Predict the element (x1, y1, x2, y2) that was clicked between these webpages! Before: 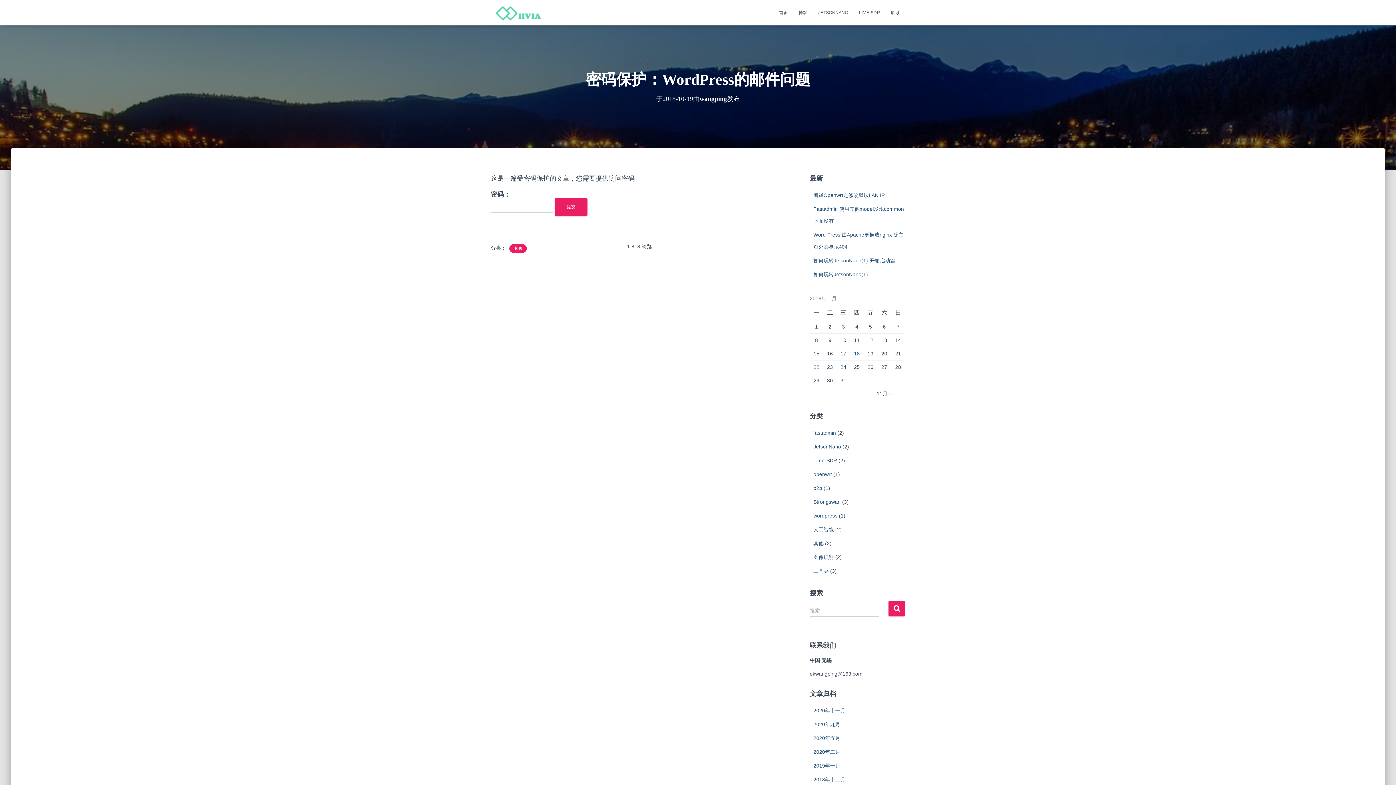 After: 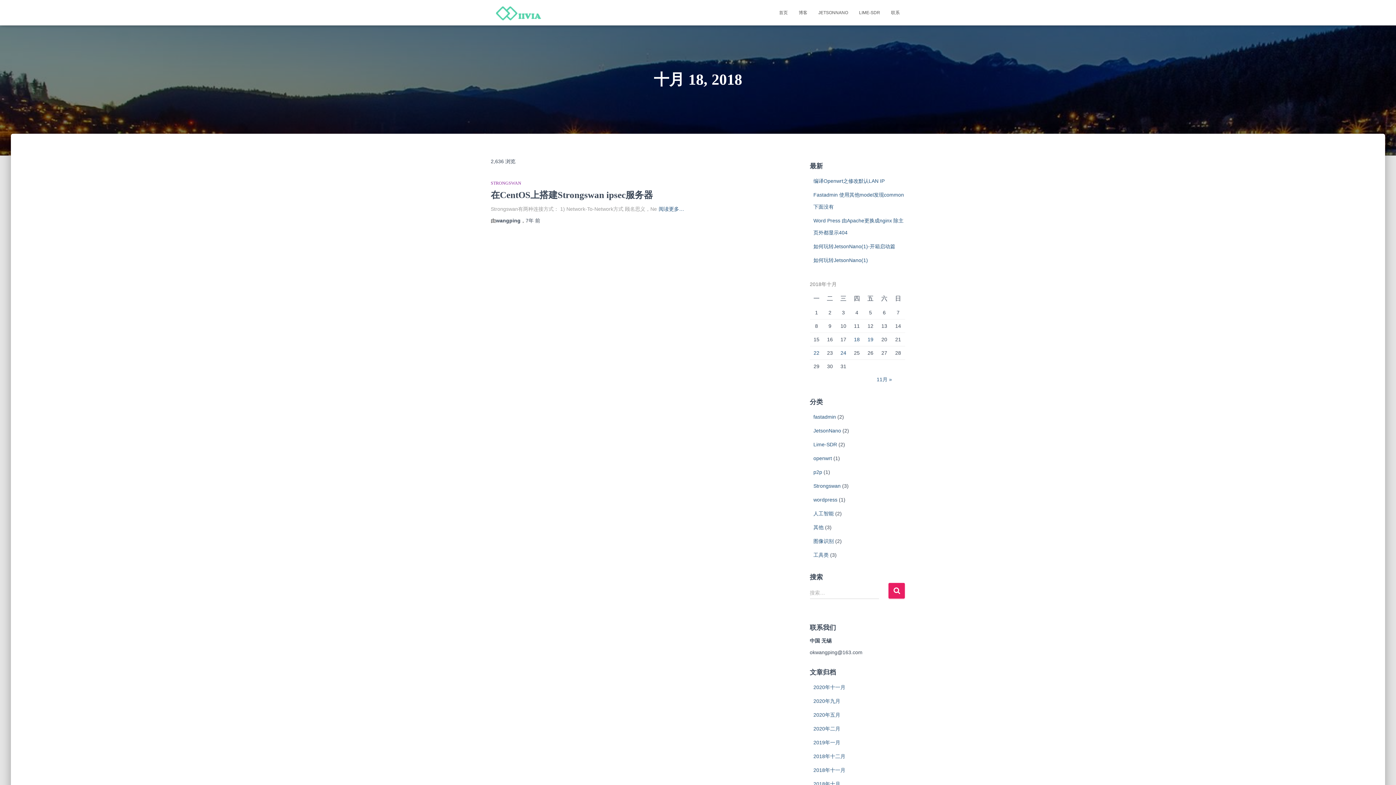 Action: label: 于2018年10月18日上发布的文章 bbox: (854, 350, 860, 356)